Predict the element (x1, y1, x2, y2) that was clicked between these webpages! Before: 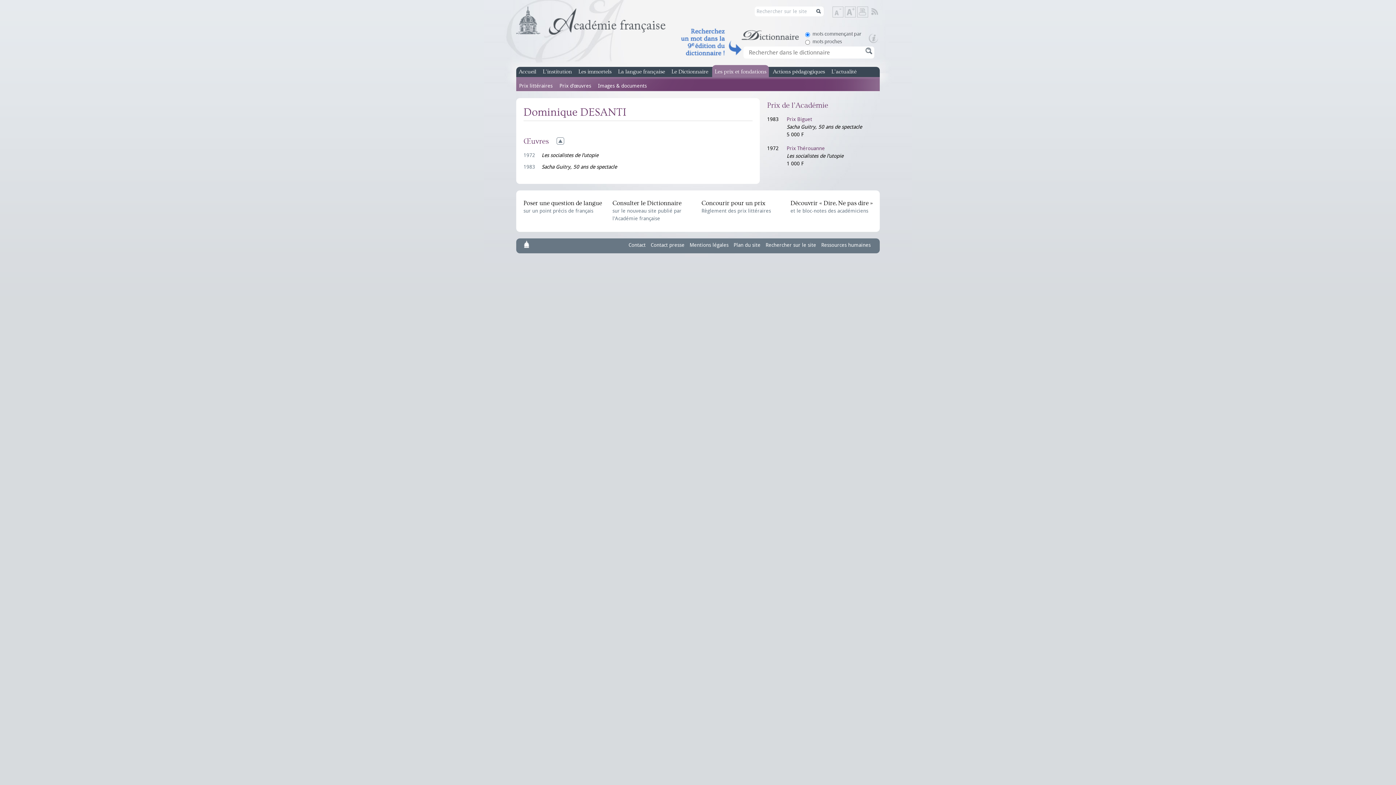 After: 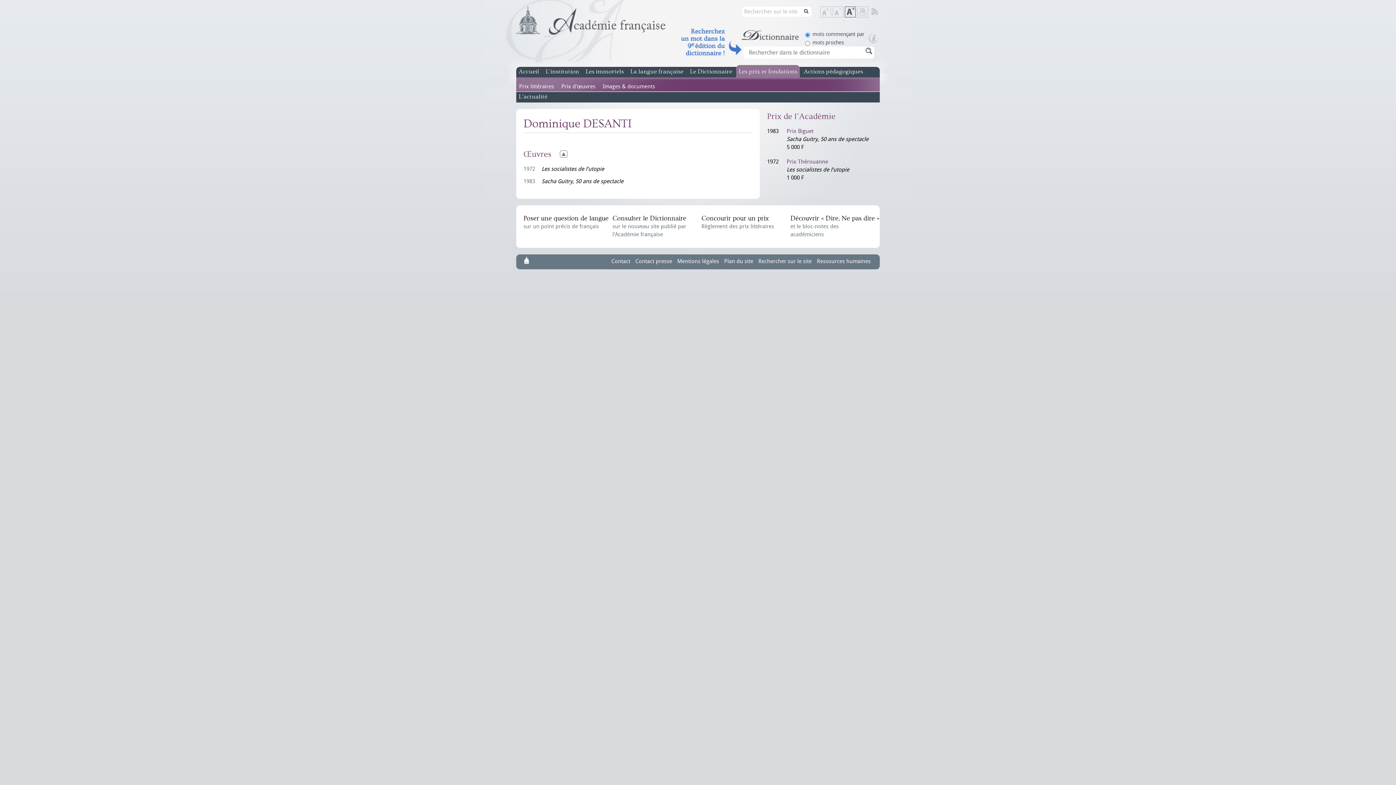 Action: bbox: (845, 6, 856, 17) label: Augmenter la taille de texte